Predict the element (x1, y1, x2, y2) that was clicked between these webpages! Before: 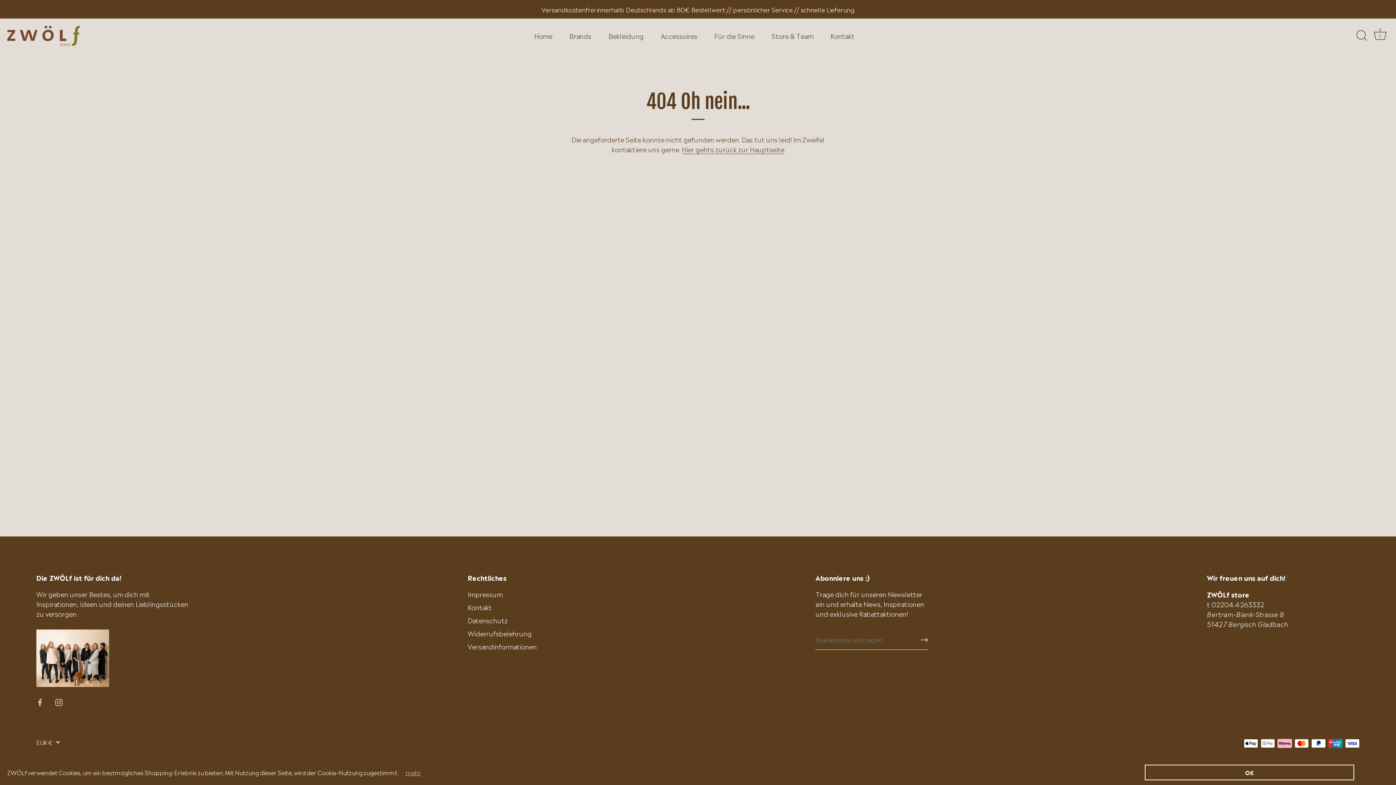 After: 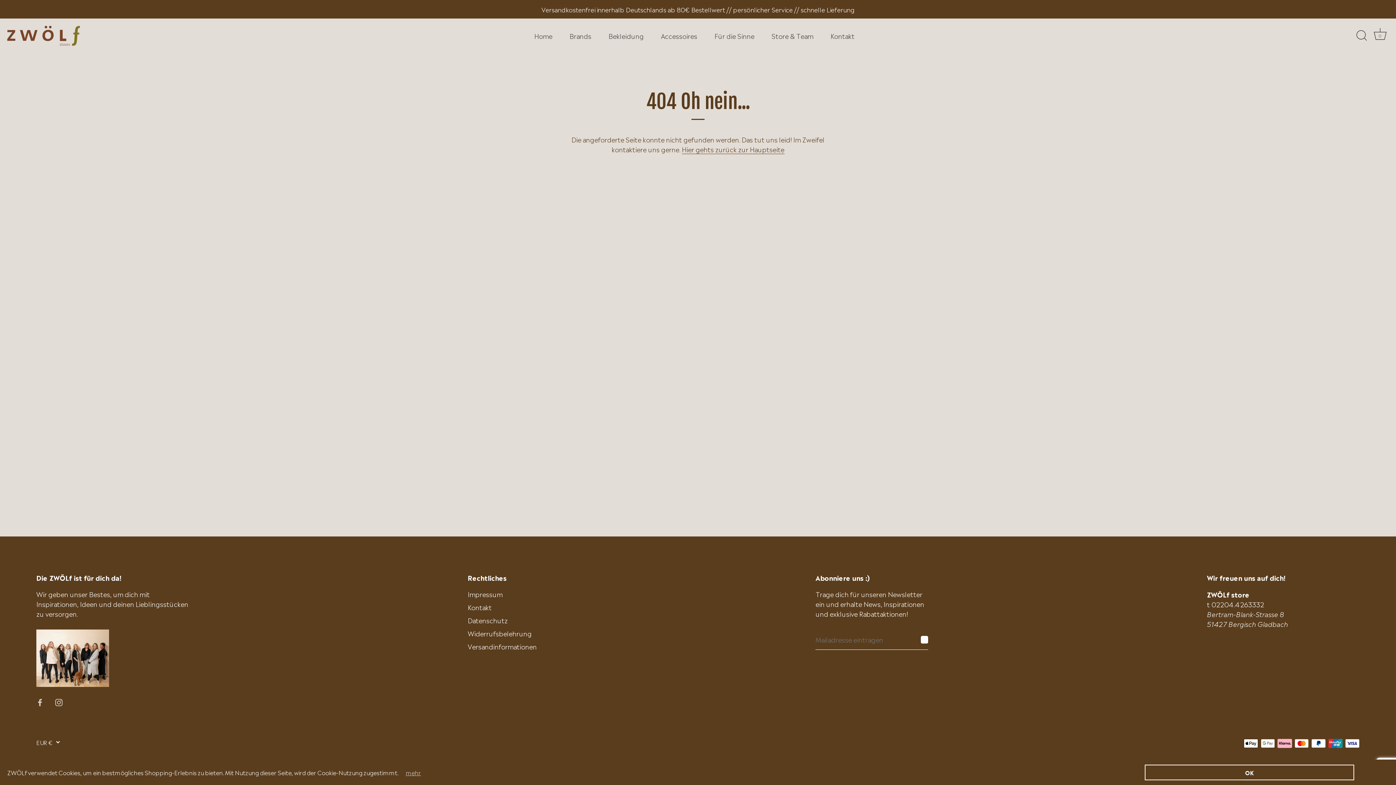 Action: bbox: (921, 636, 928, 643)